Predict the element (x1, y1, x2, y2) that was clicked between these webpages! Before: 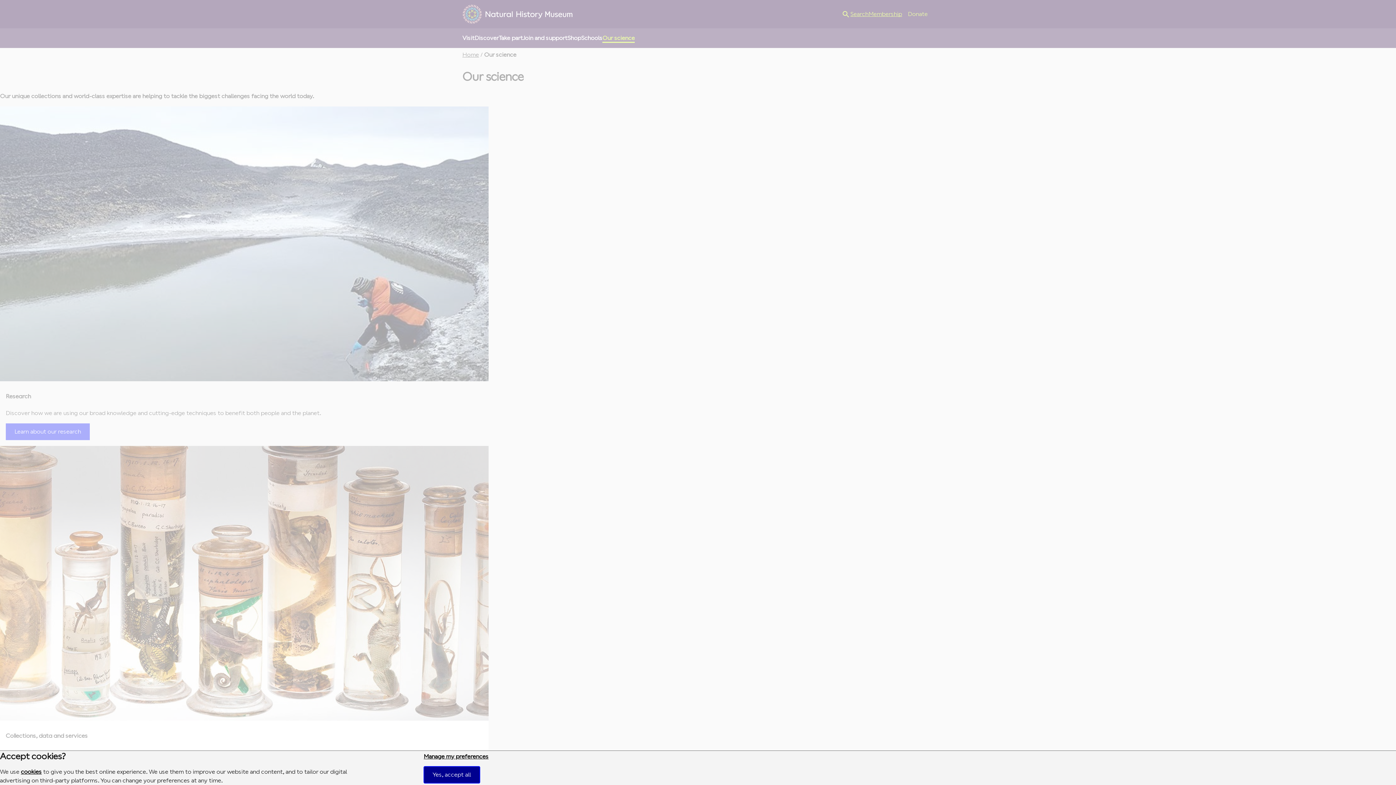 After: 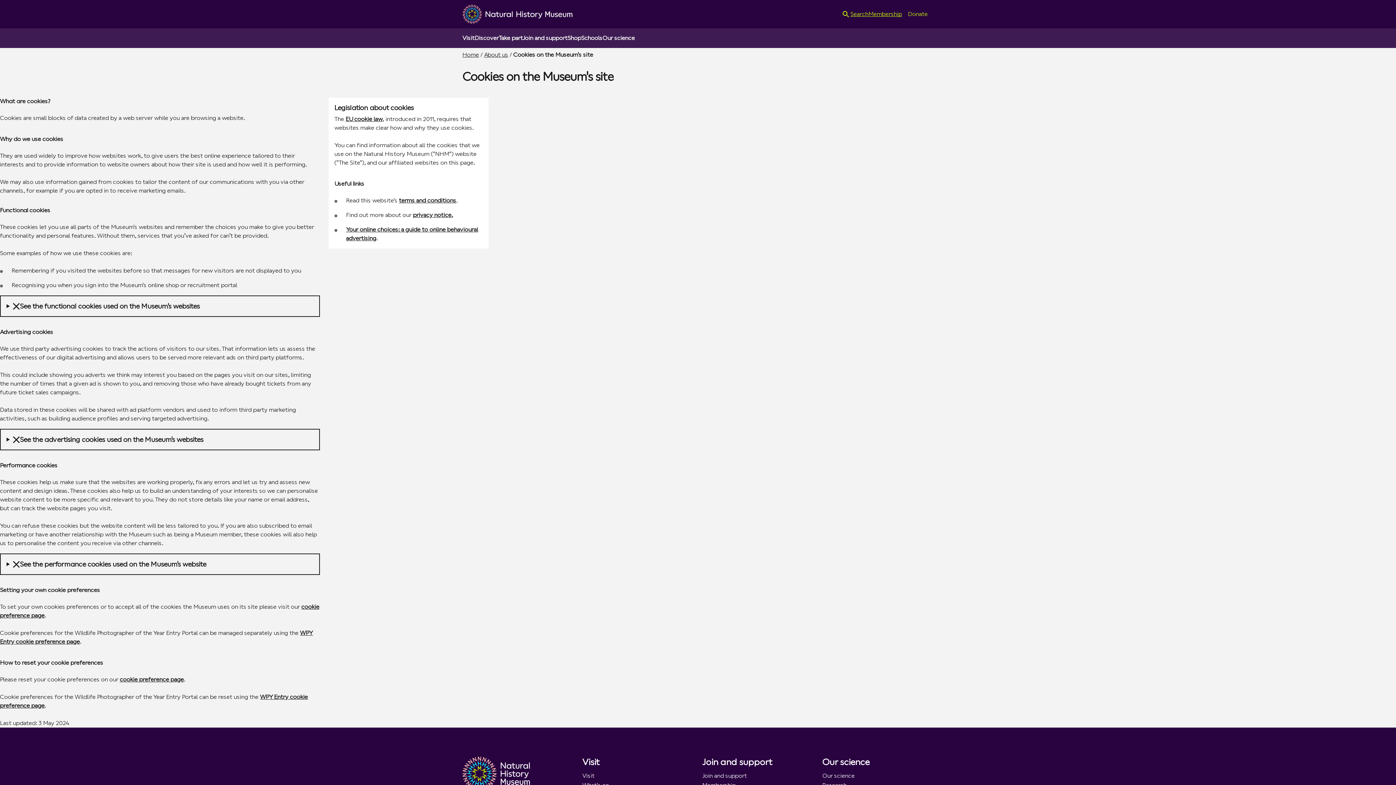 Action: bbox: (20, 768, 41, 775) label: cookies